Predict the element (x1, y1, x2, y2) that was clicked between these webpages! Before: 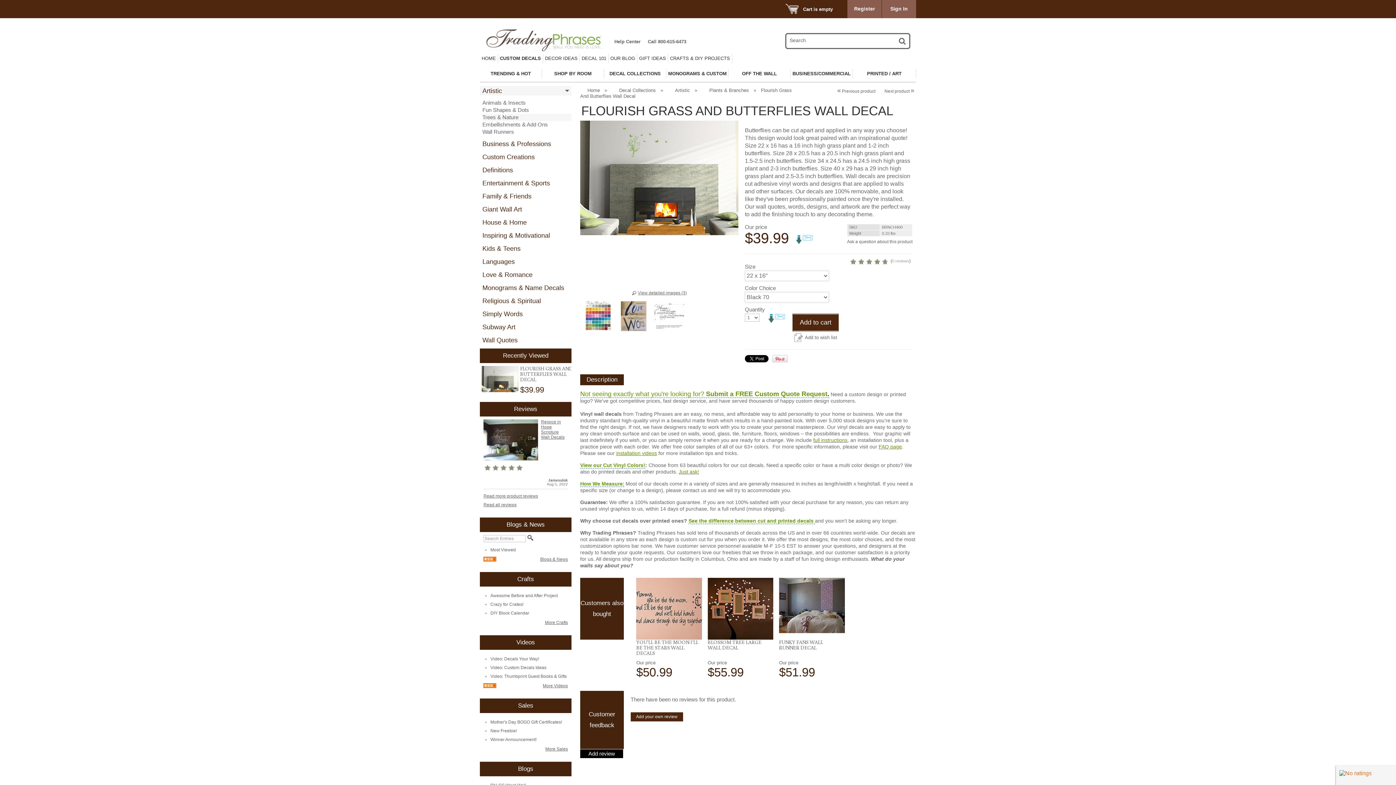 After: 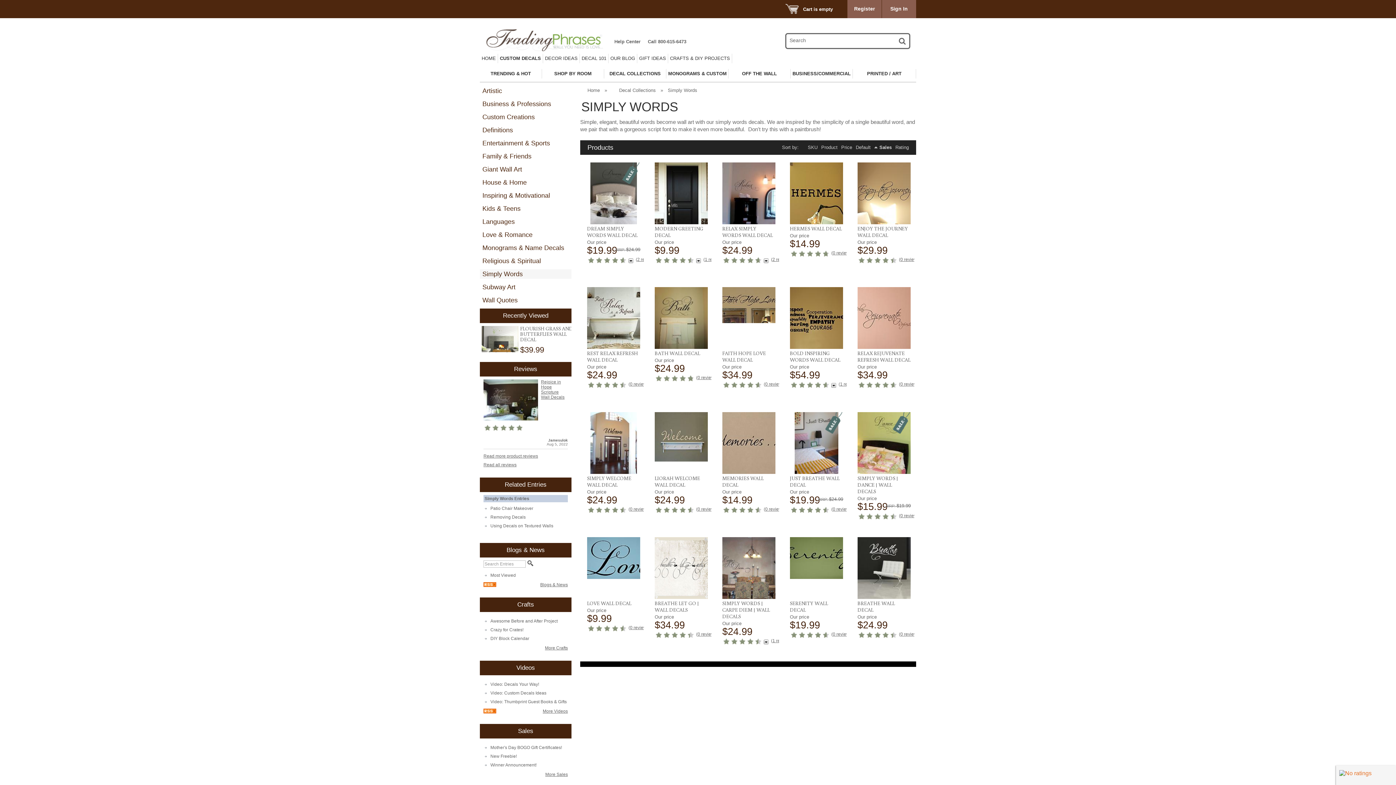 Action: label: Simply Words bbox: (482, 310, 522, 317)